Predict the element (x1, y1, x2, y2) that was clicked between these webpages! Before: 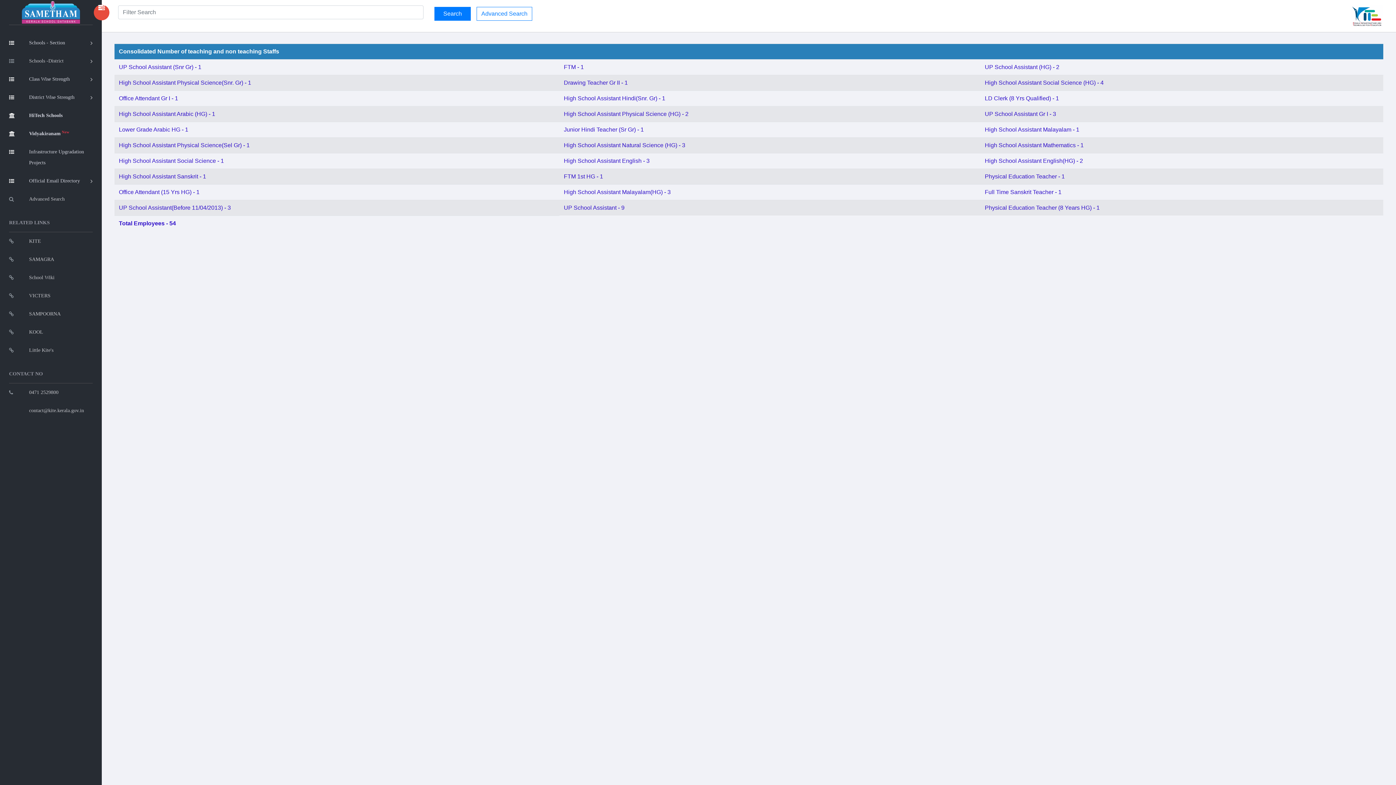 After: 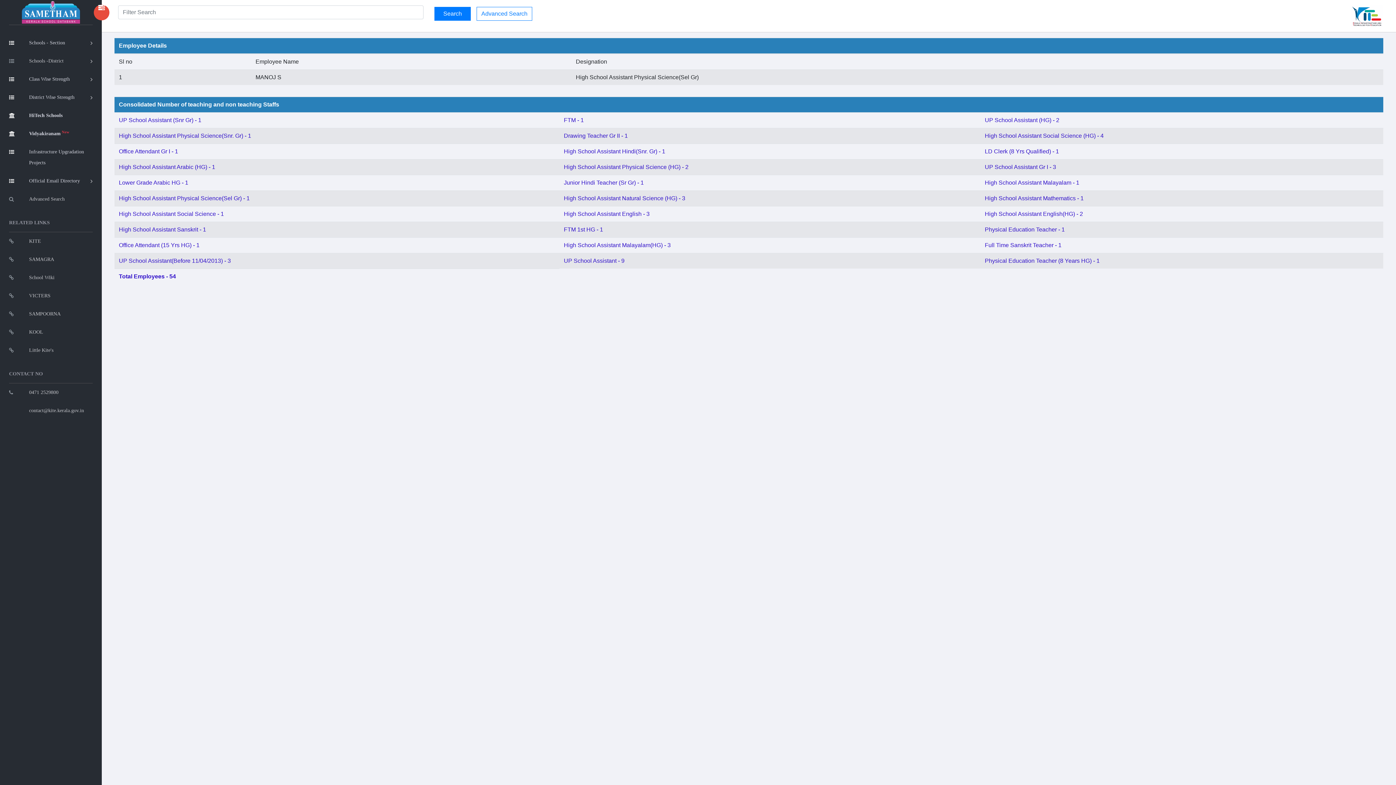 Action: label: High School Assistant Physical Science(Sel Gr) - 1 bbox: (118, 142, 249, 148)